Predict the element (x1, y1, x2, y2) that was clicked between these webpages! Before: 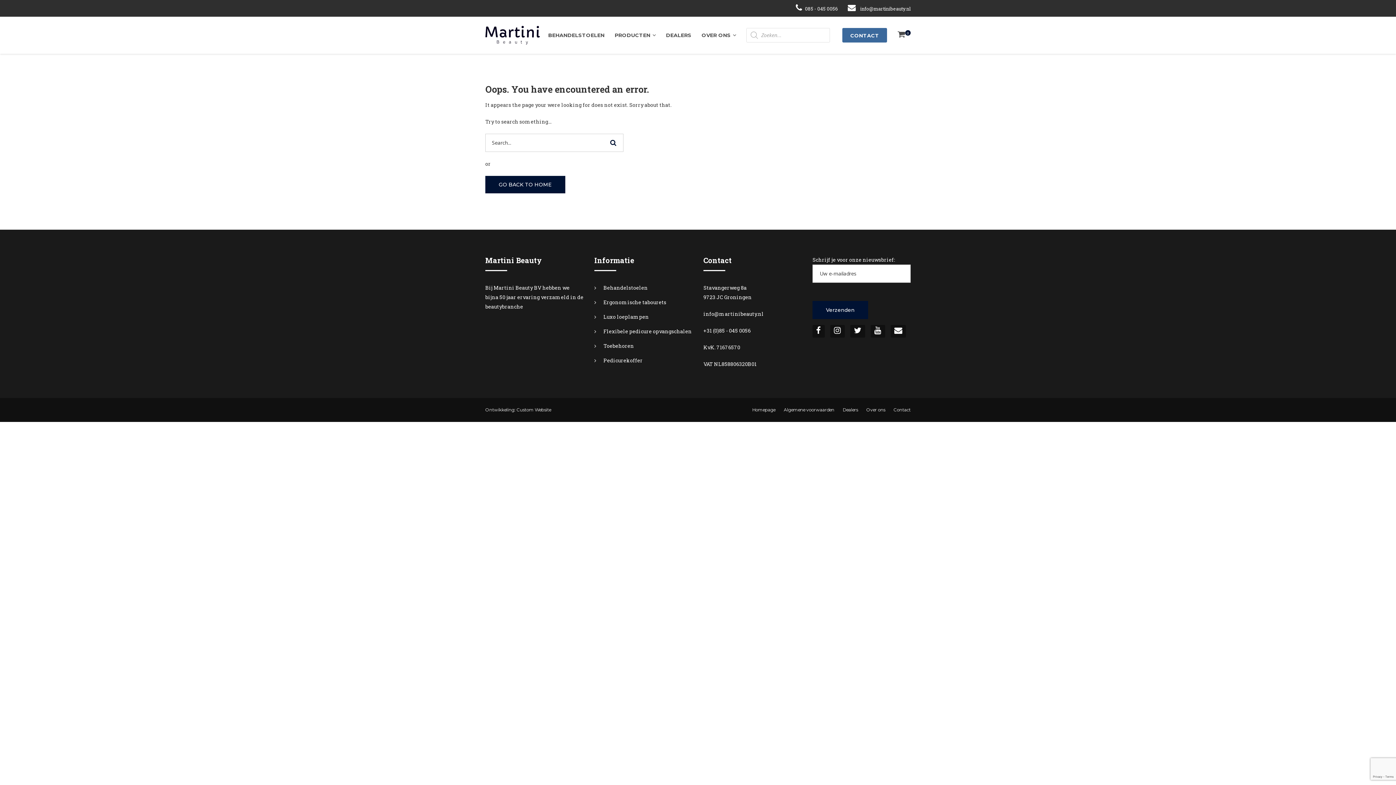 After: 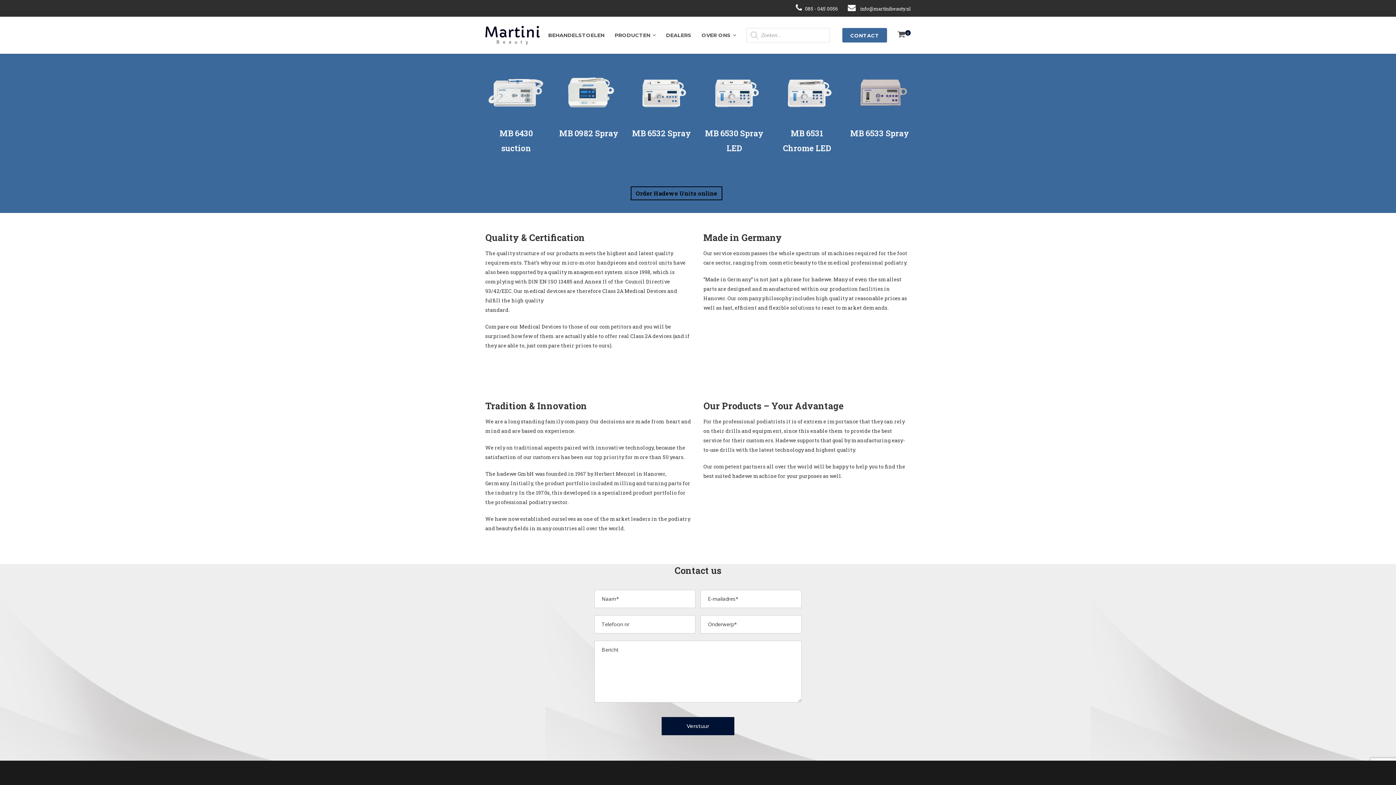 Action: label: Toebehoren bbox: (594, 341, 634, 350)